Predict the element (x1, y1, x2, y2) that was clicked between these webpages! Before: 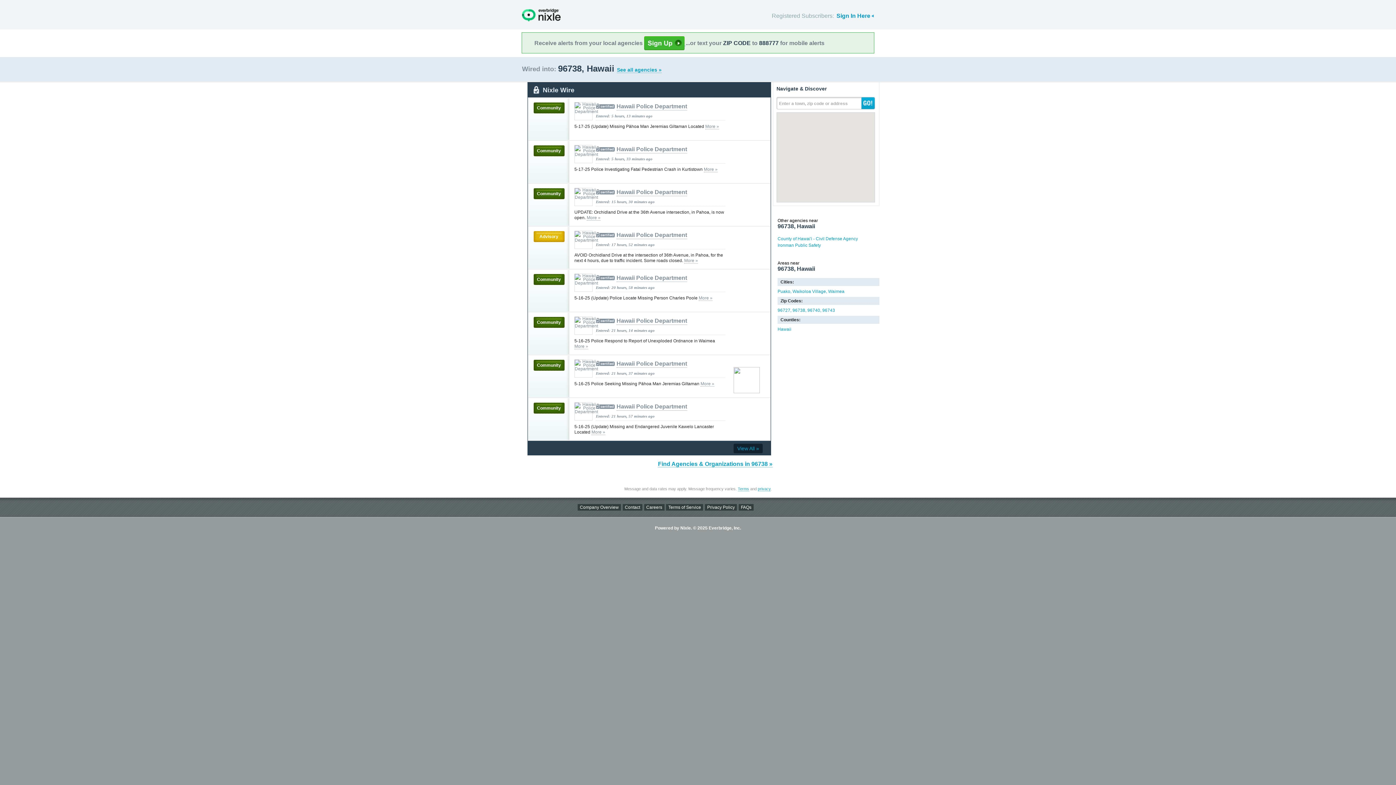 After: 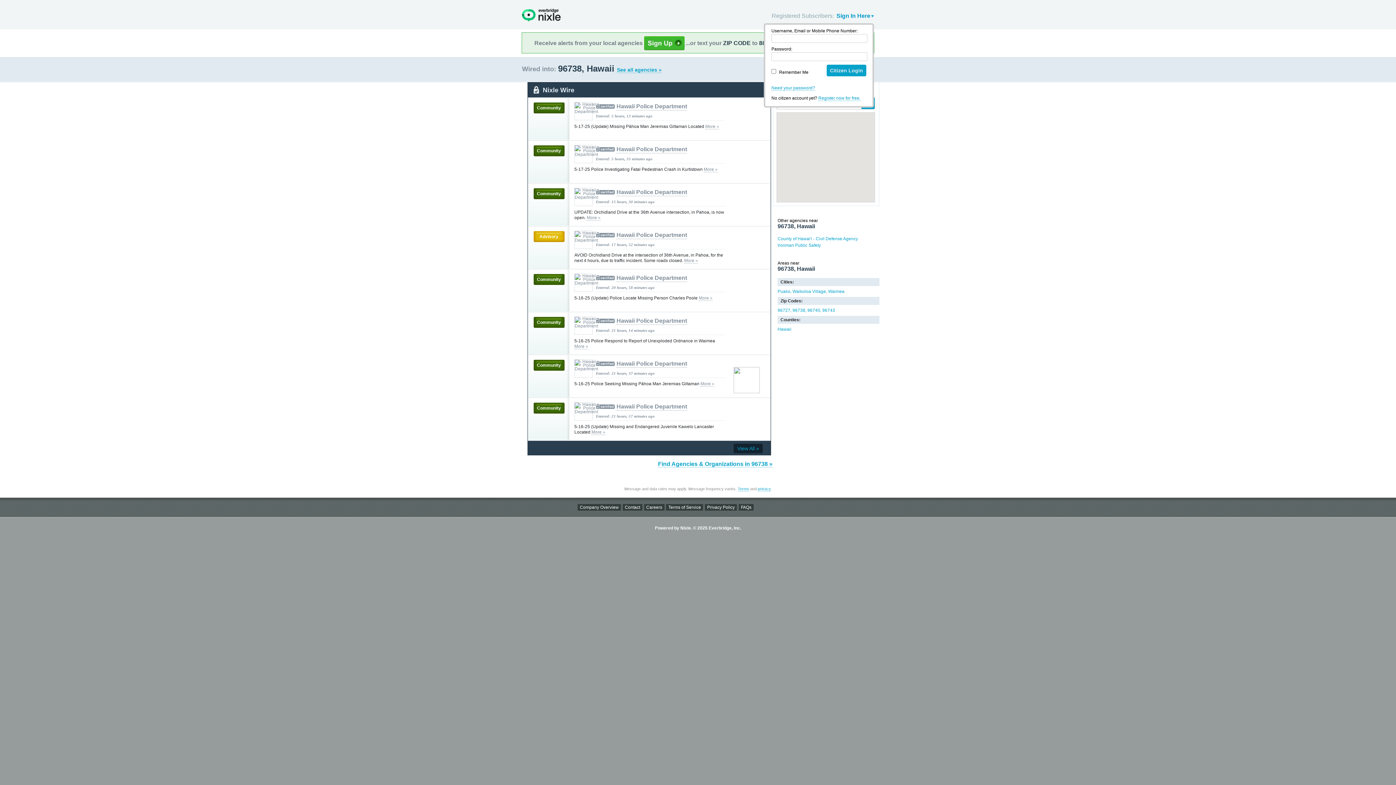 Action: label: Sign In Here bbox: (836, 8, 874, 23)